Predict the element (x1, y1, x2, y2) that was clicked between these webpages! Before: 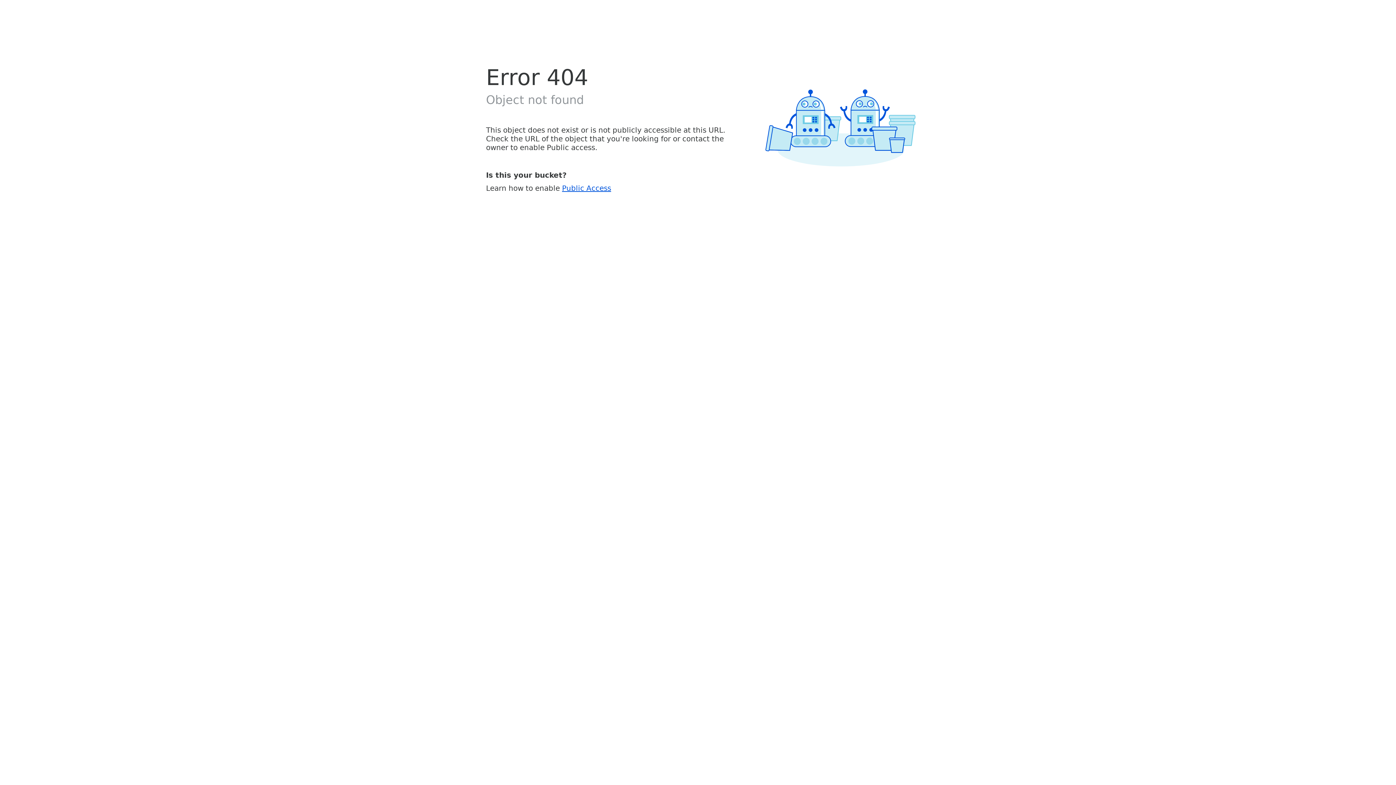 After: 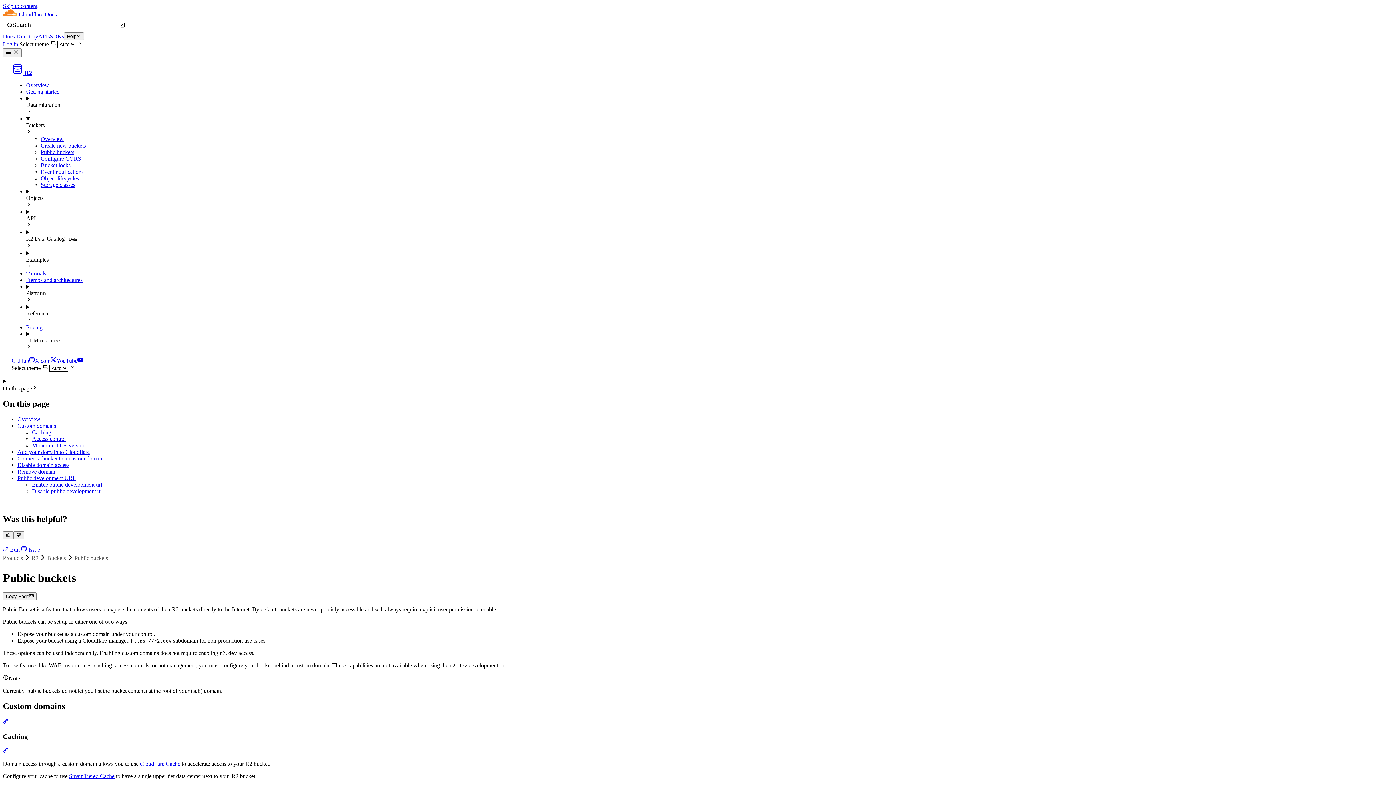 Action: bbox: (562, 183, 611, 192) label: Public Access